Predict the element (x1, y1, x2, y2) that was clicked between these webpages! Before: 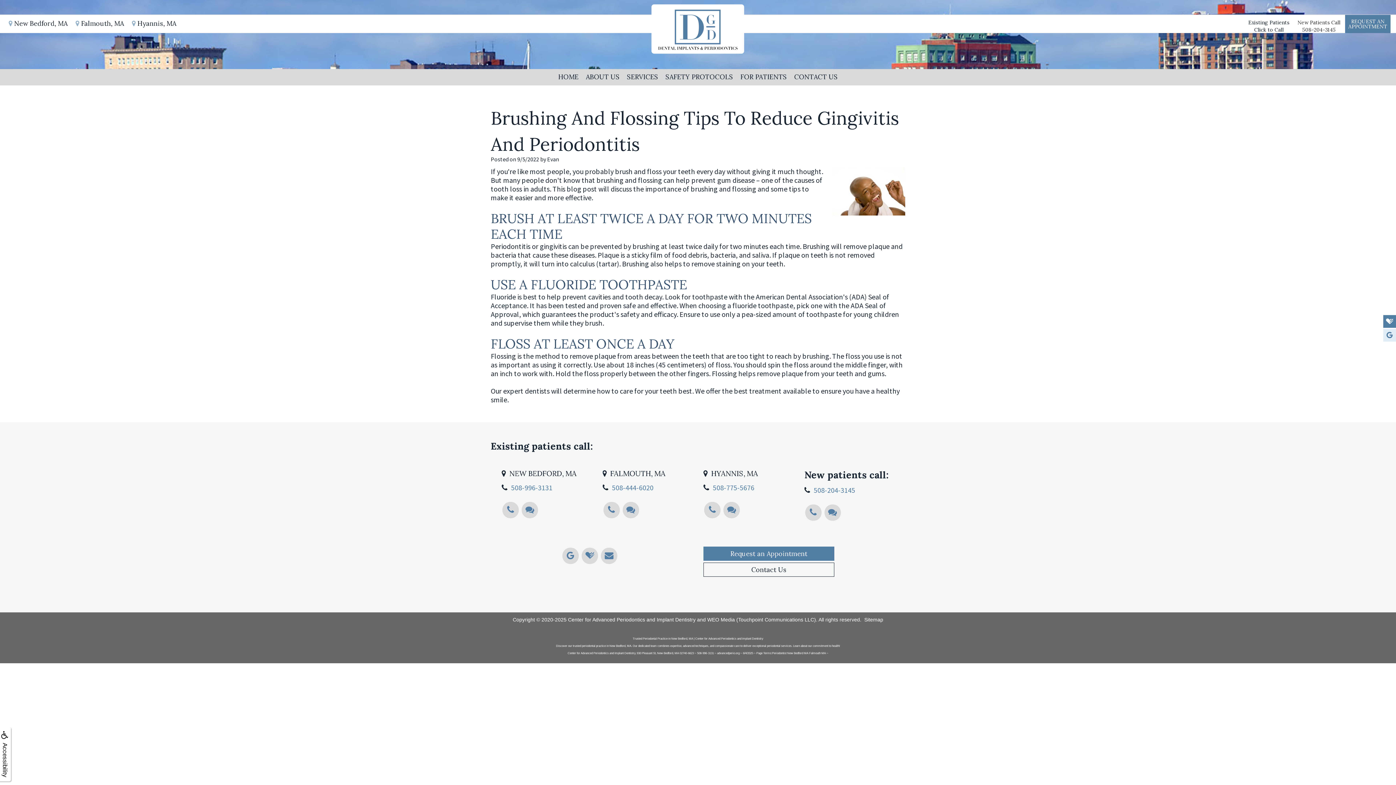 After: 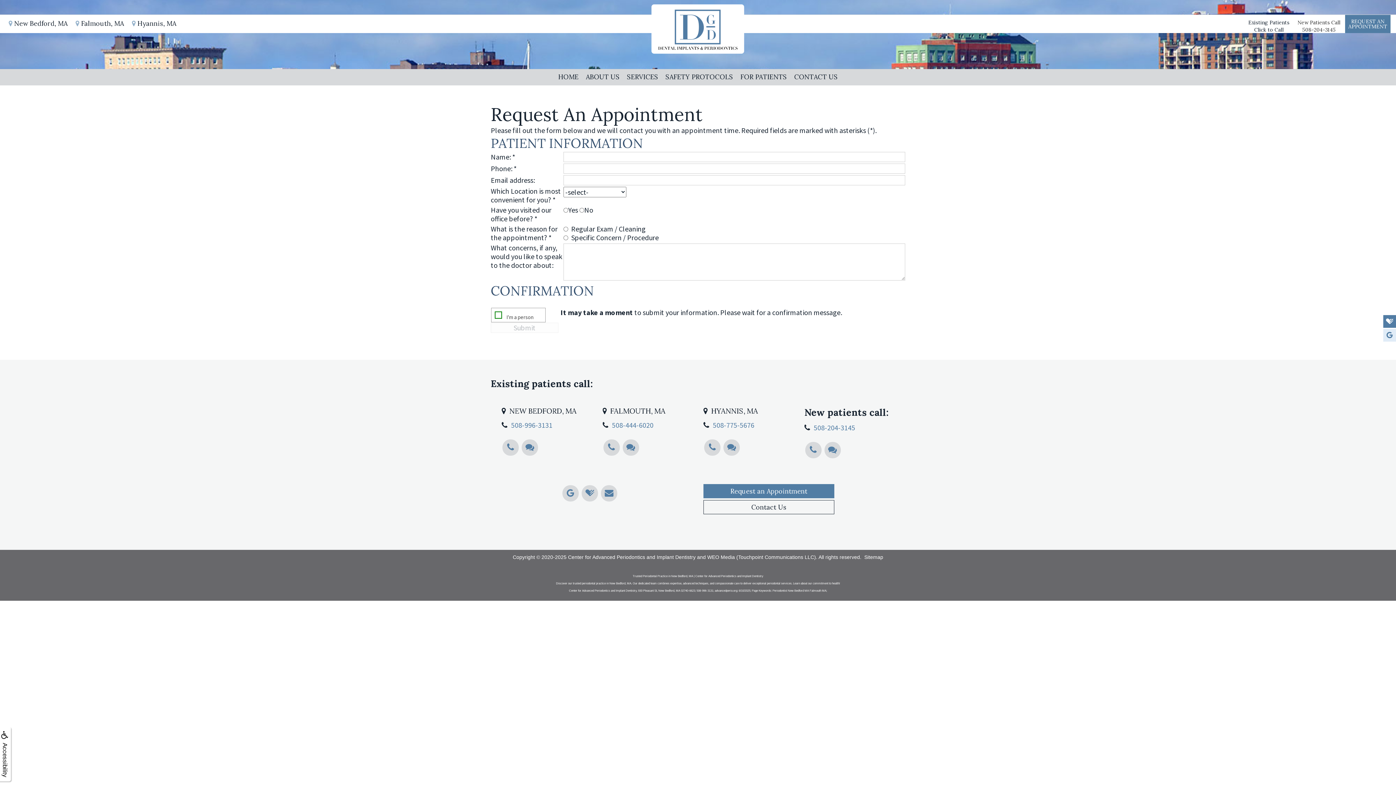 Action: label: Request an Appointment bbox: (703, 546, 834, 561)